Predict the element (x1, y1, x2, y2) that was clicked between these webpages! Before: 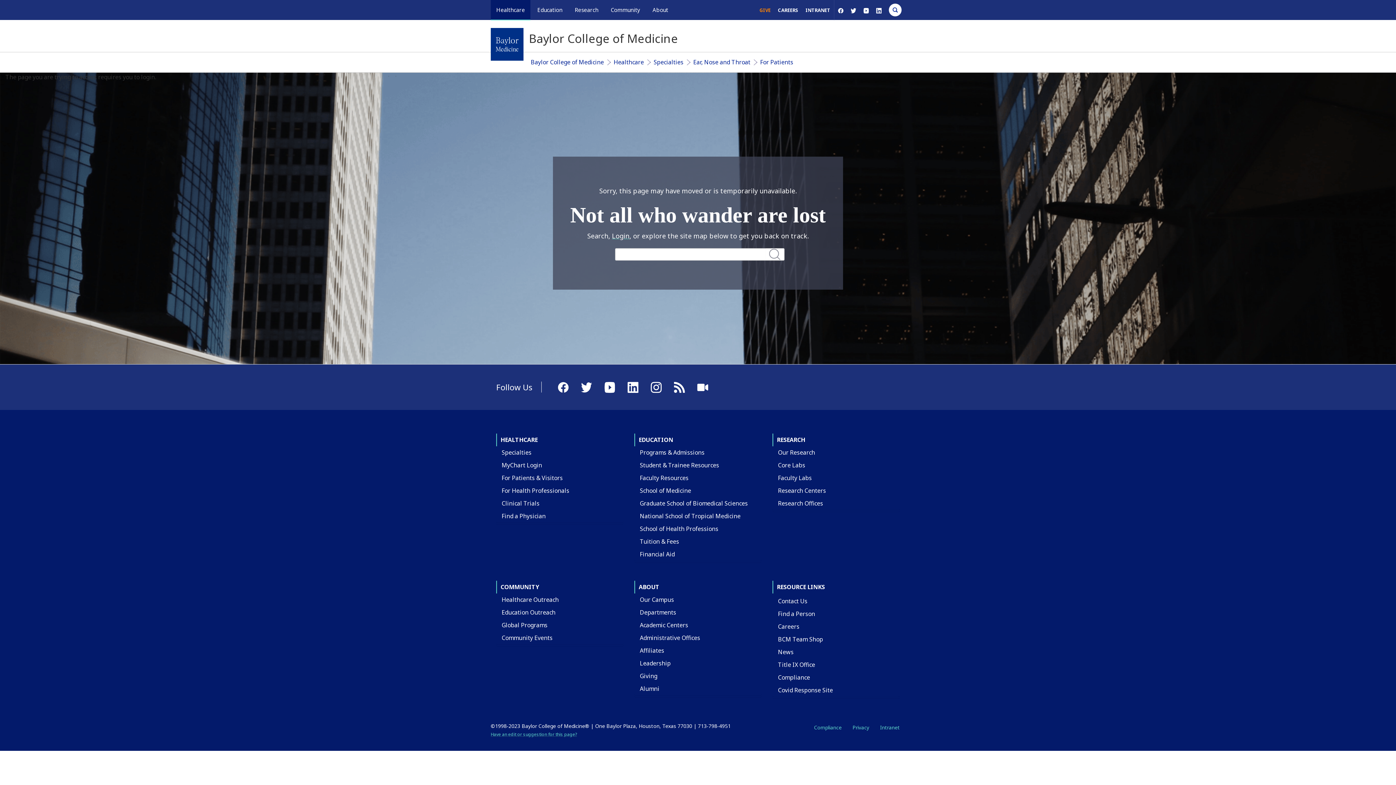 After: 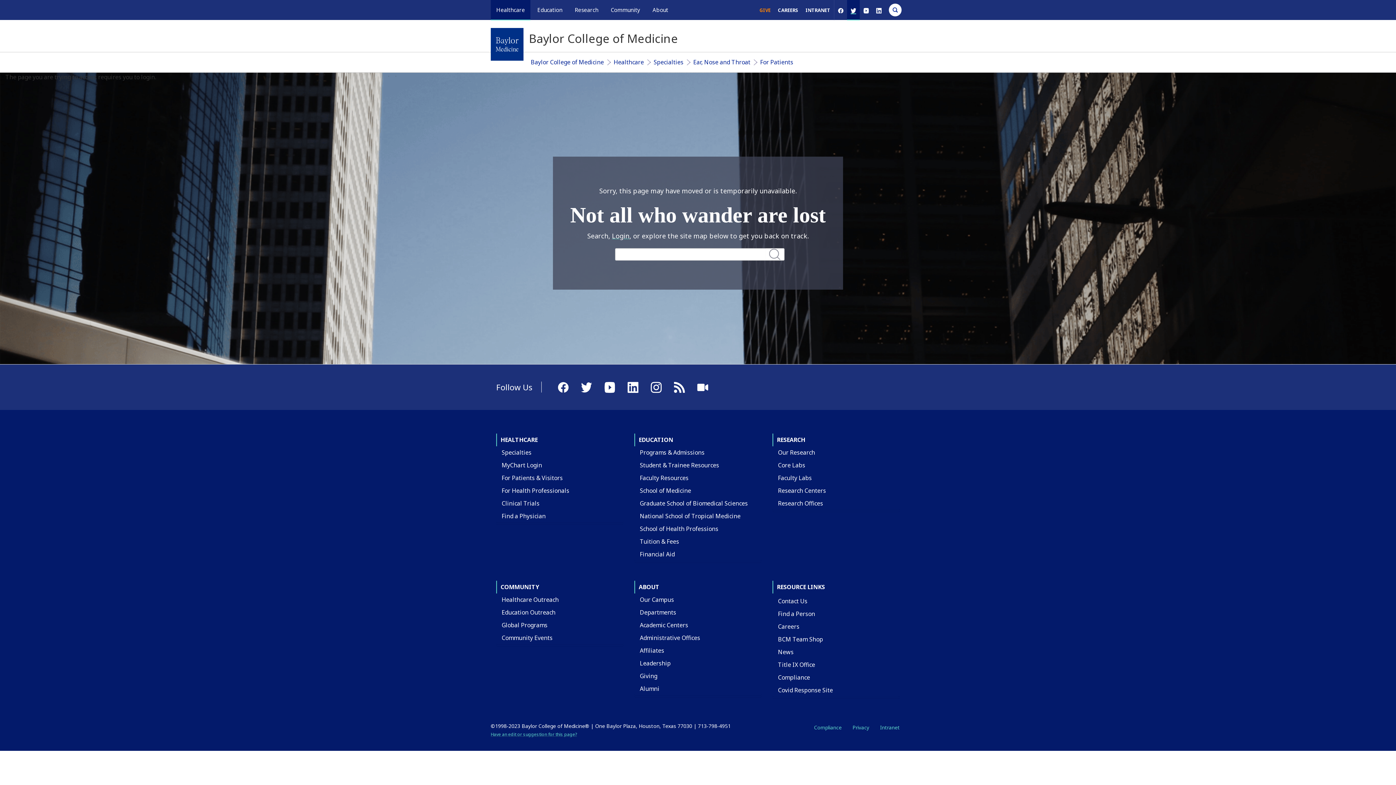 Action: bbox: (850, 6, 856, 13)